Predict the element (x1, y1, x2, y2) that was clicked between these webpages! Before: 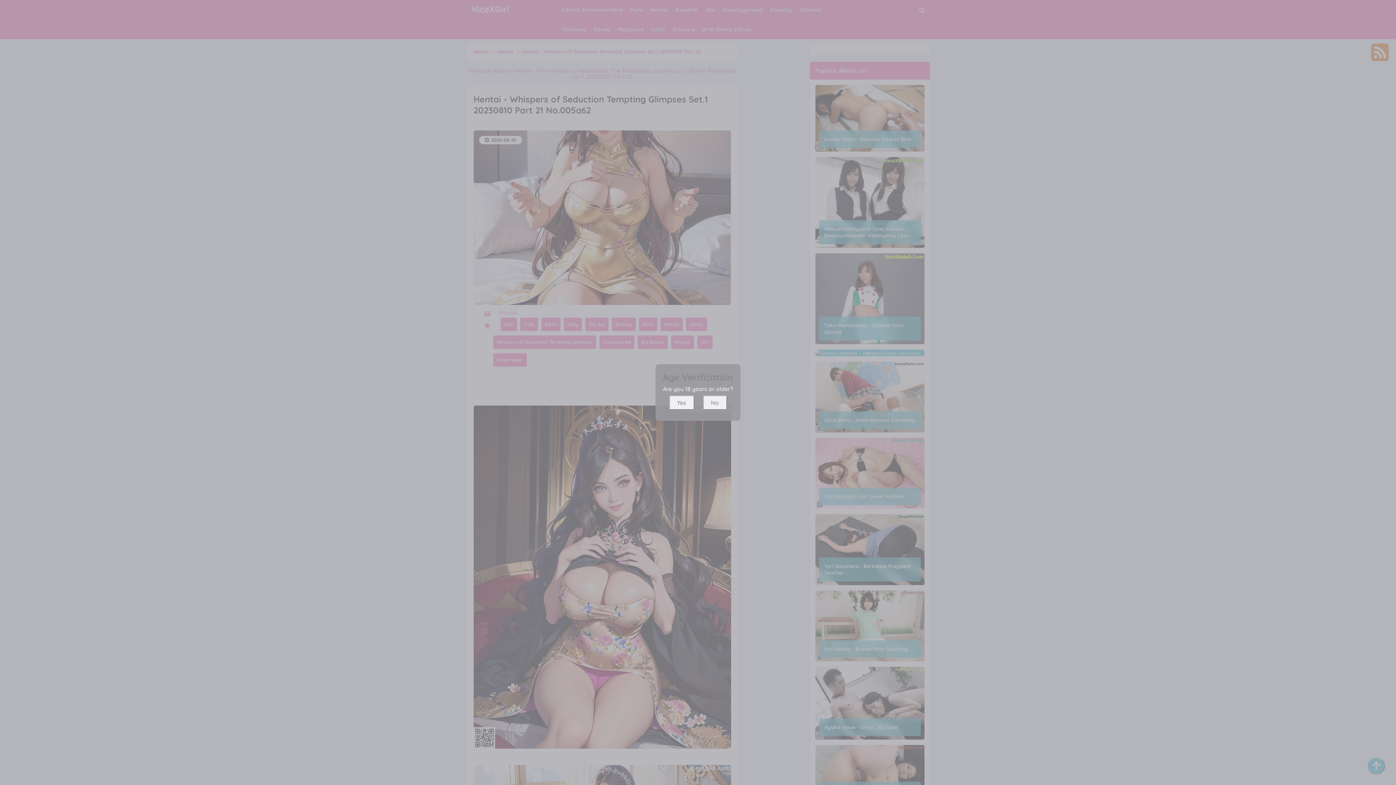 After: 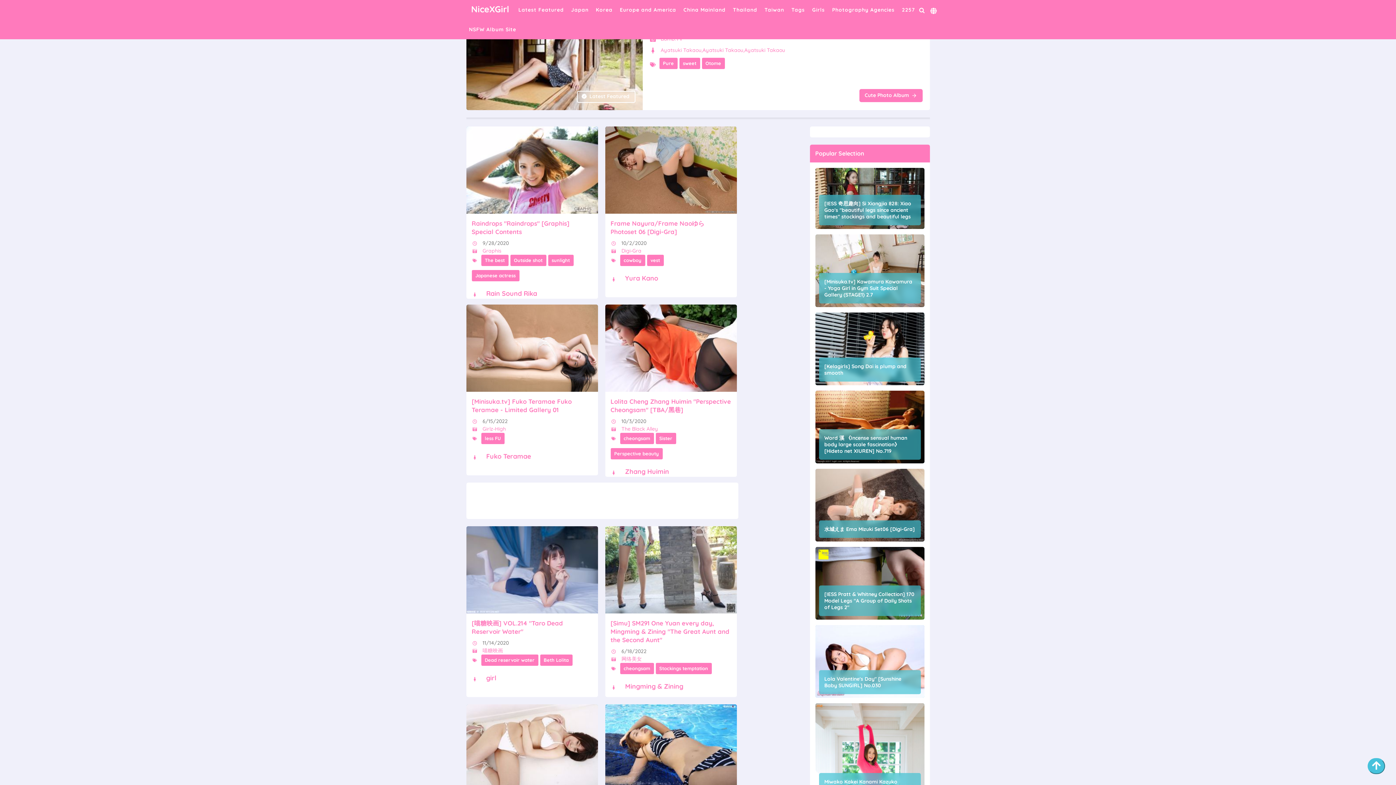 Action: bbox: (703, 395, 727, 410) label: No